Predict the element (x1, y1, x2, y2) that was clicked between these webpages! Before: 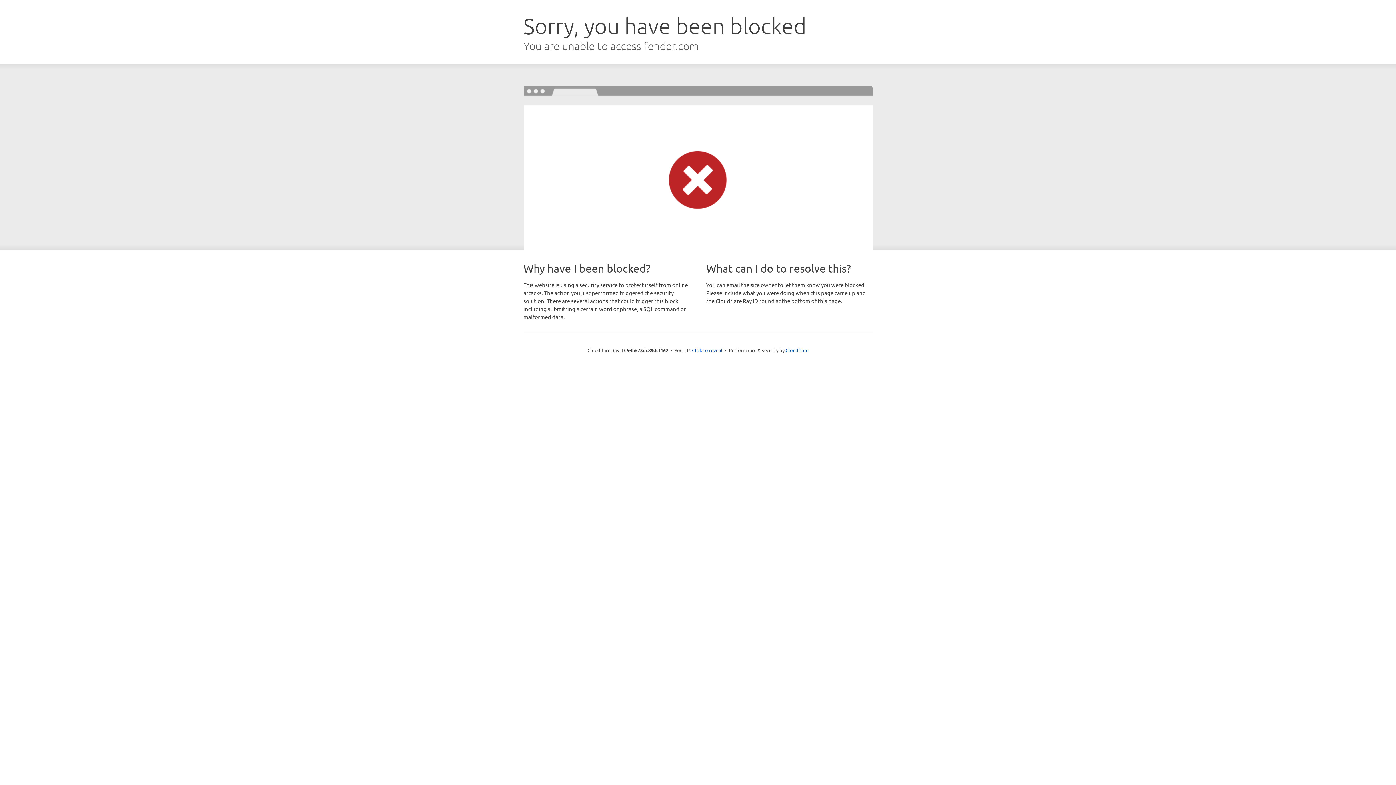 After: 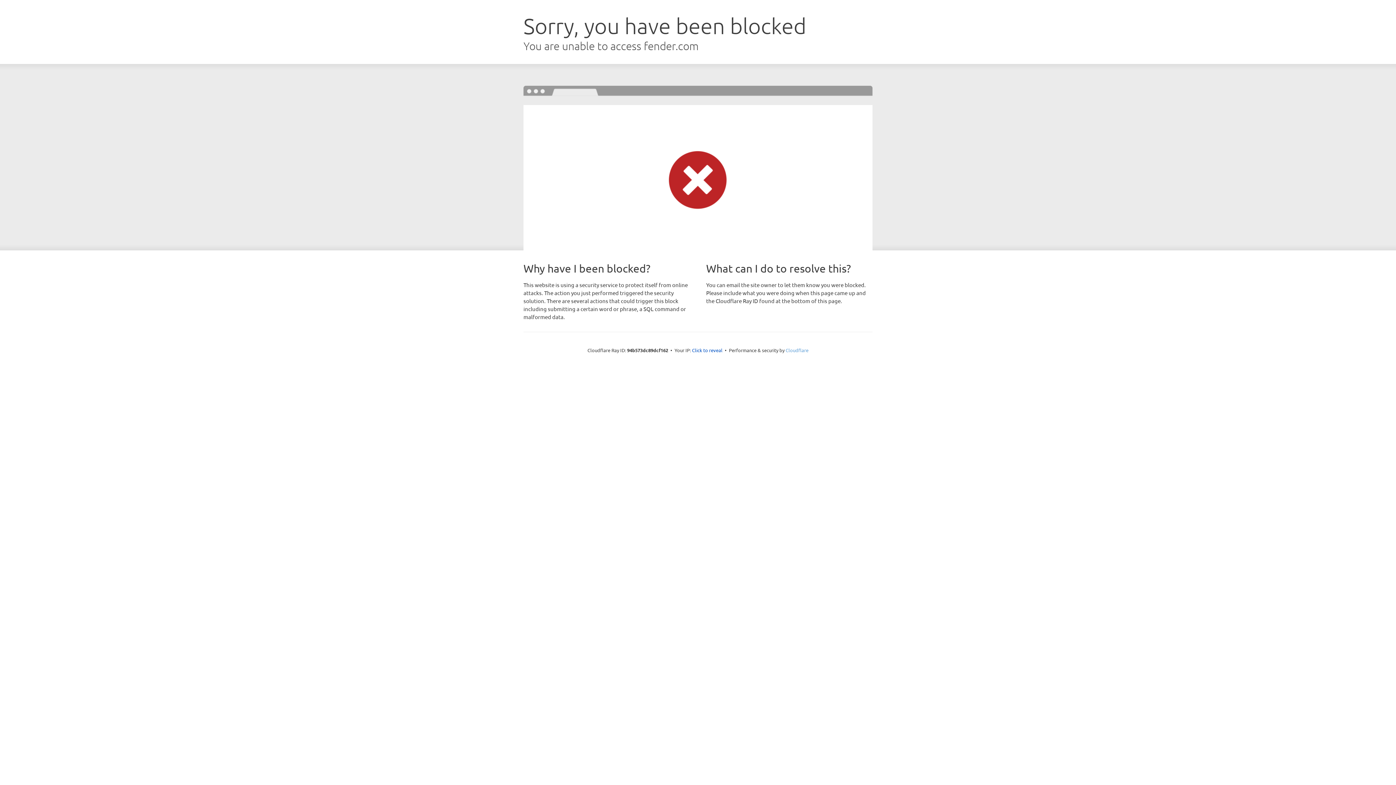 Action: bbox: (785, 347, 808, 353) label: Cloudflare